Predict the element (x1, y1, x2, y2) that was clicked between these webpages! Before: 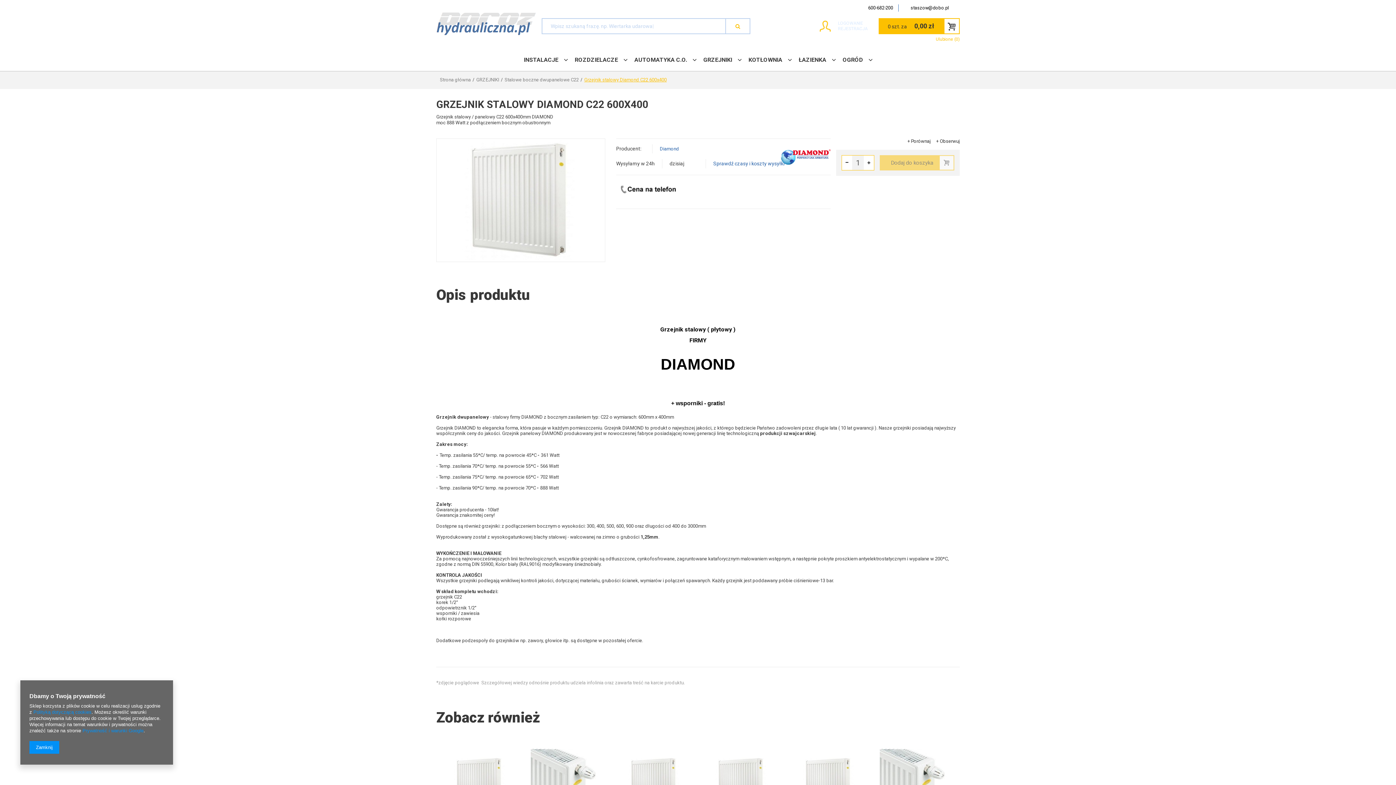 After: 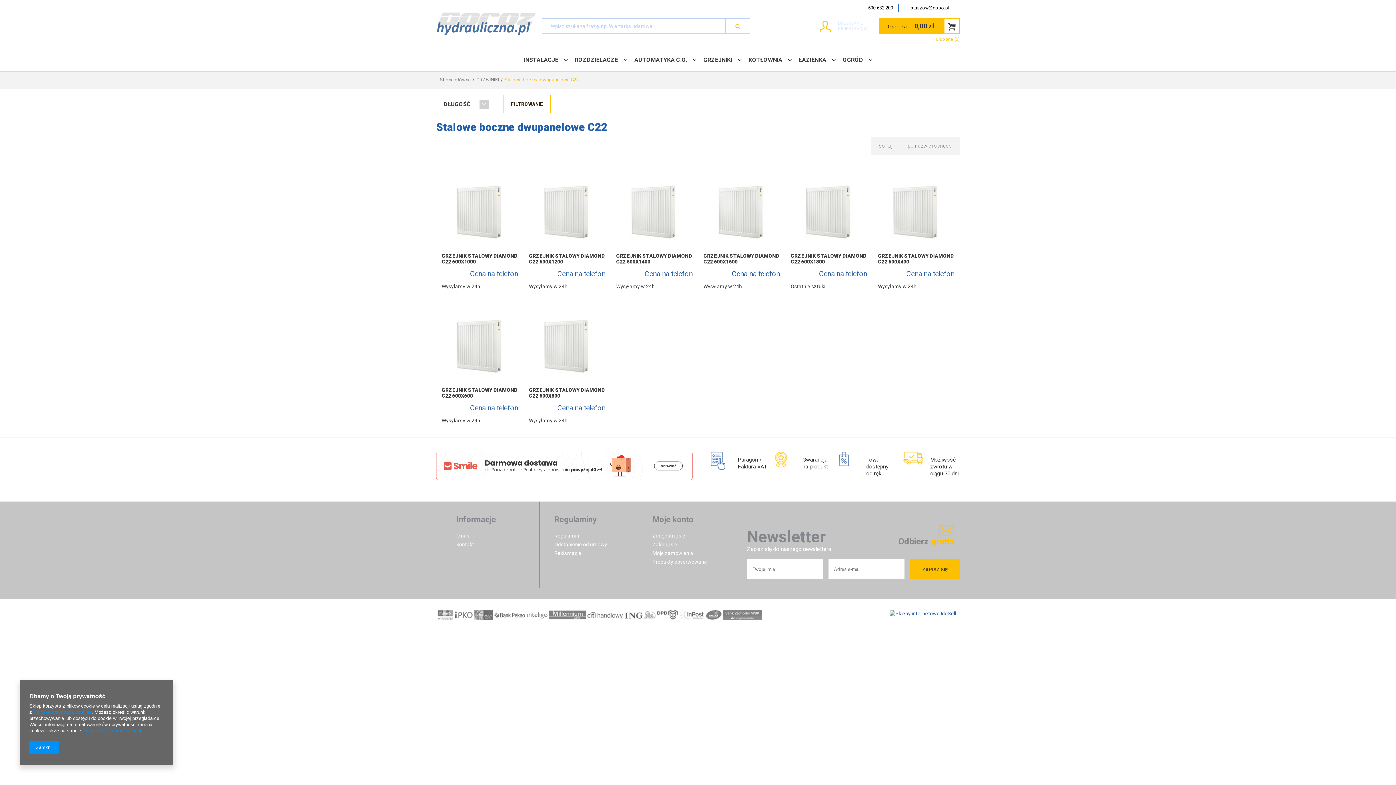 Action: bbox: (504, 77, 578, 82) label: Stalowe boczne dwupanelowe C22